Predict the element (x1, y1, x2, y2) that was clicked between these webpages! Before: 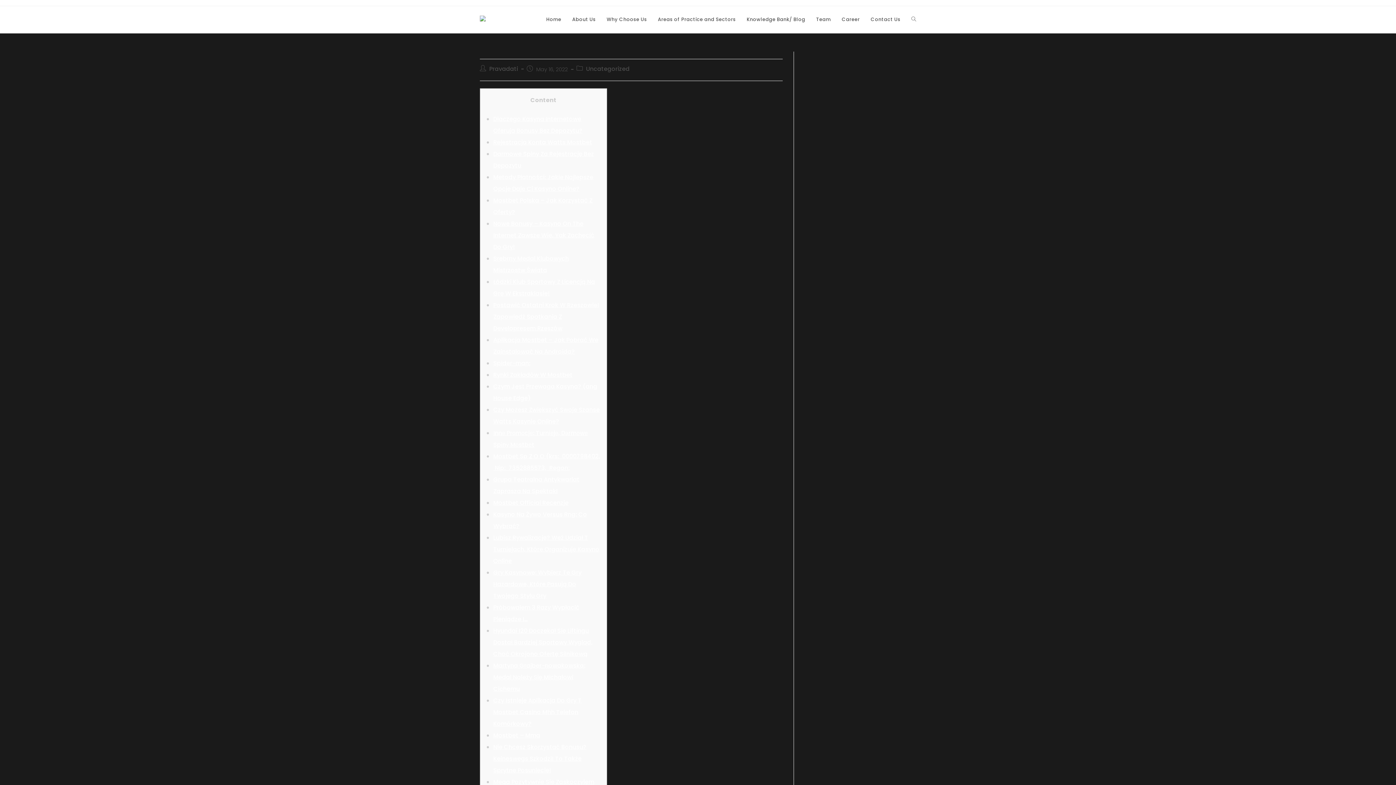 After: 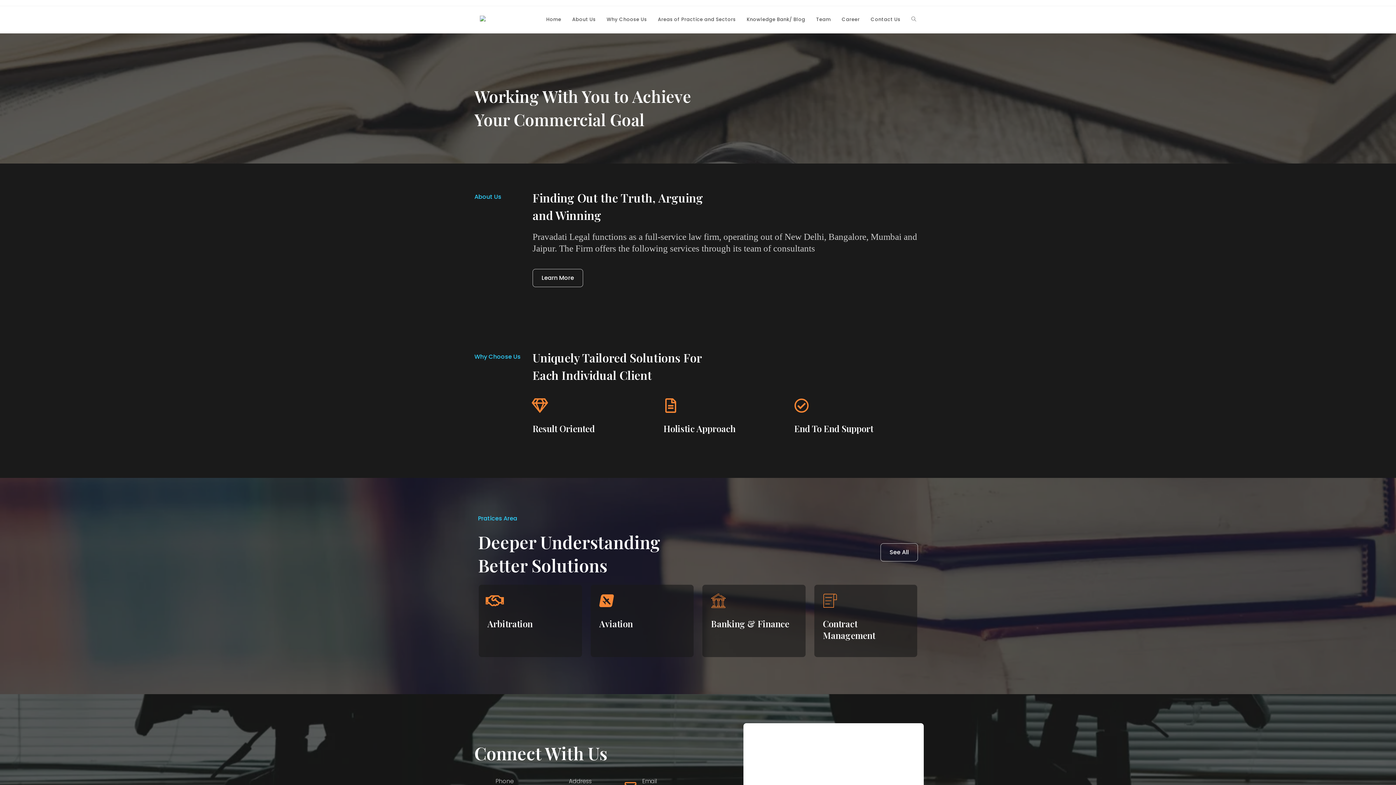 Action: bbox: (480, 15, 514, 23)